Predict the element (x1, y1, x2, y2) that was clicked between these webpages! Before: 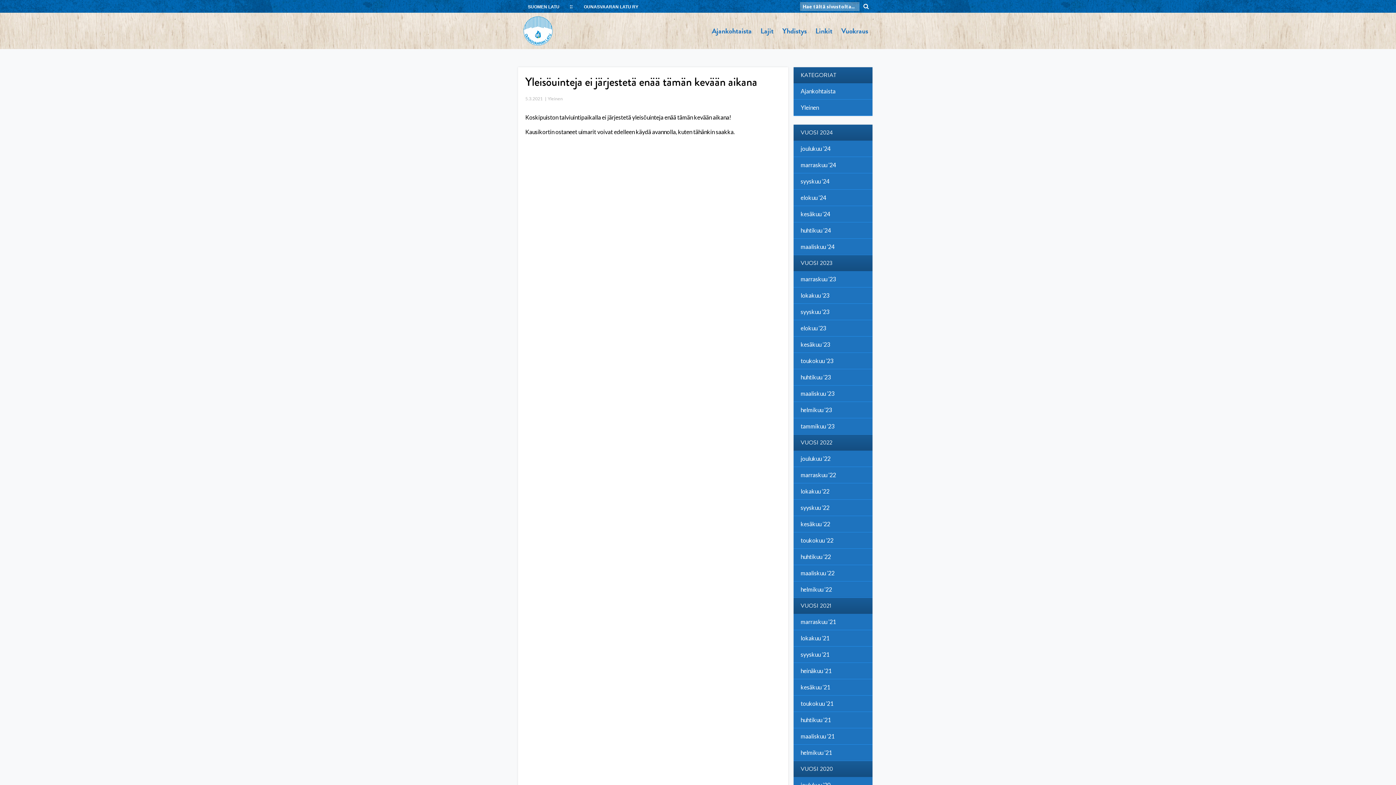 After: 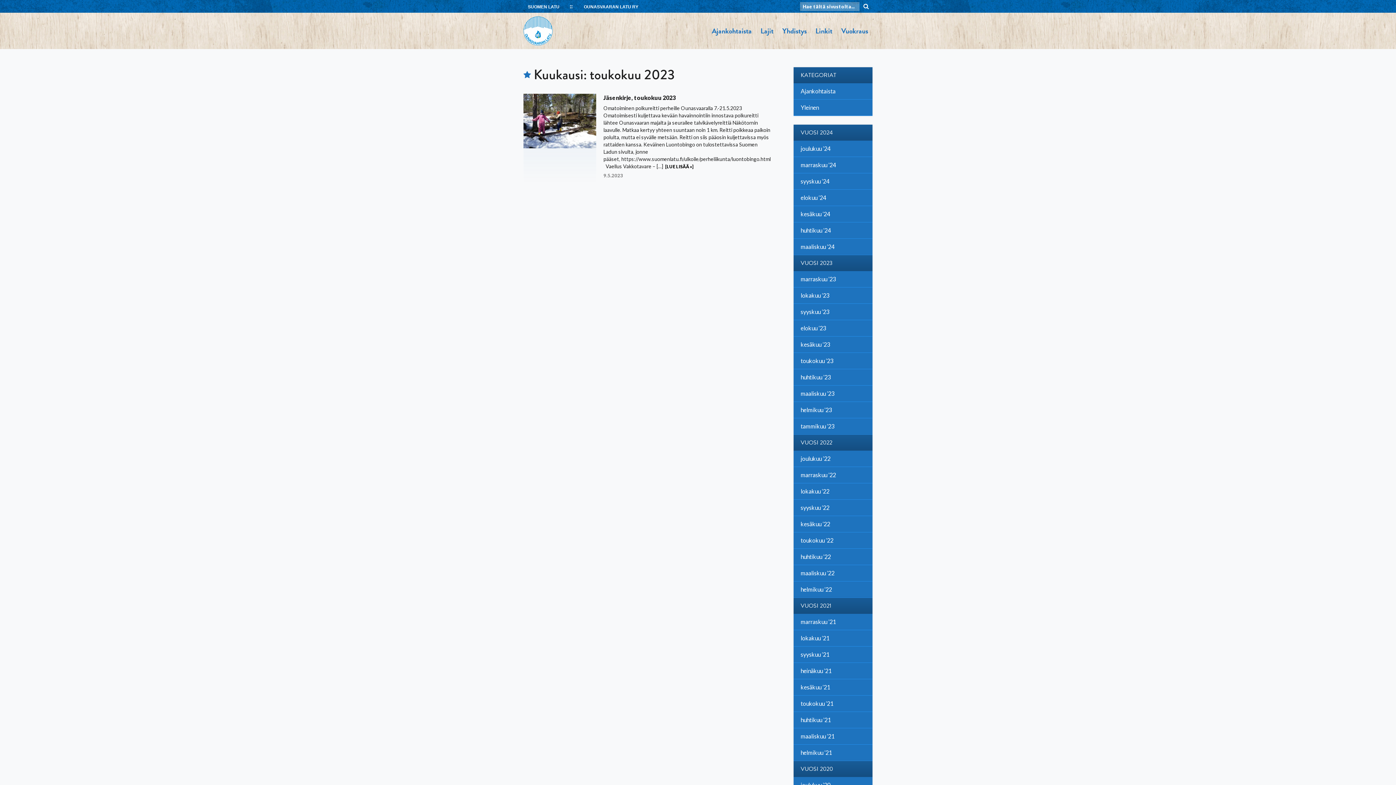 Action: label: toukokuu ’23 bbox: (793, 353, 872, 369)